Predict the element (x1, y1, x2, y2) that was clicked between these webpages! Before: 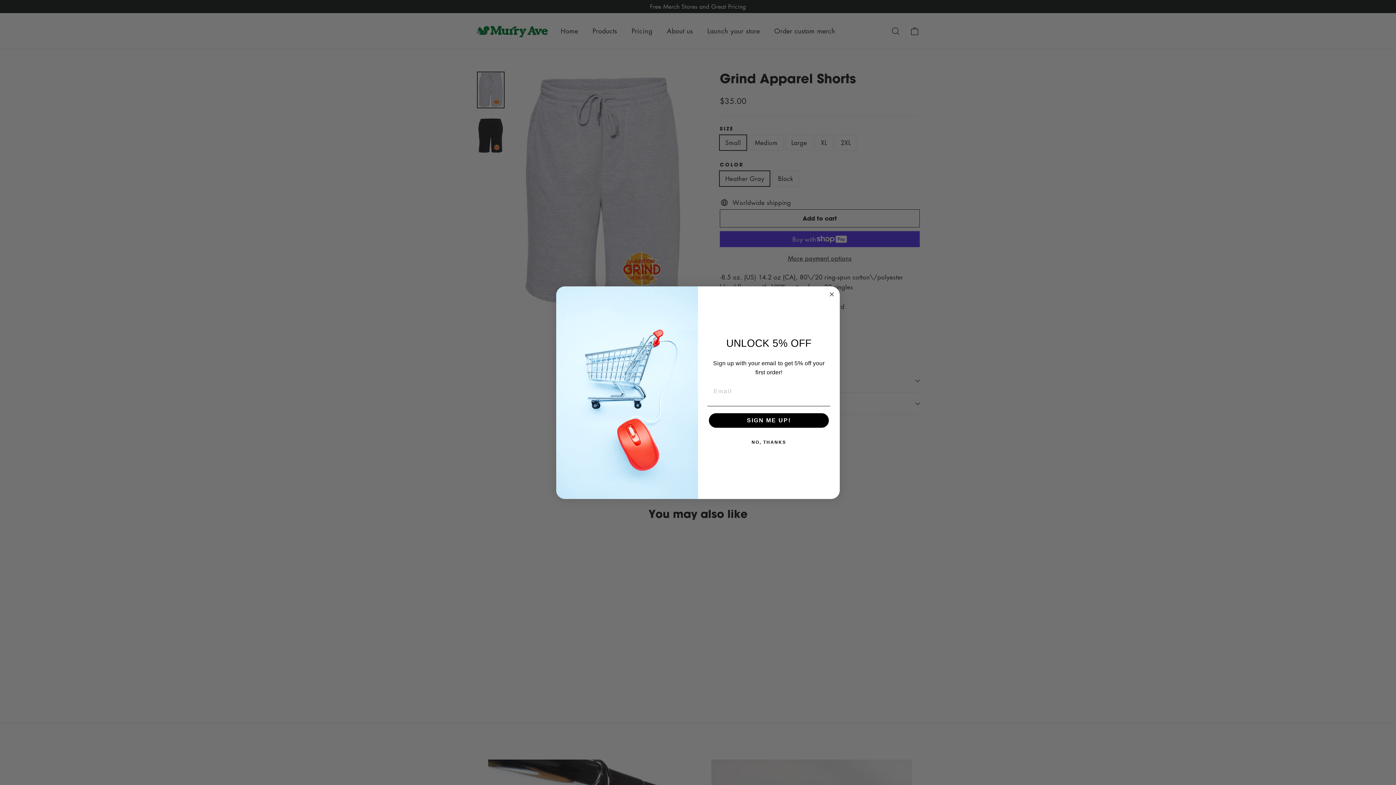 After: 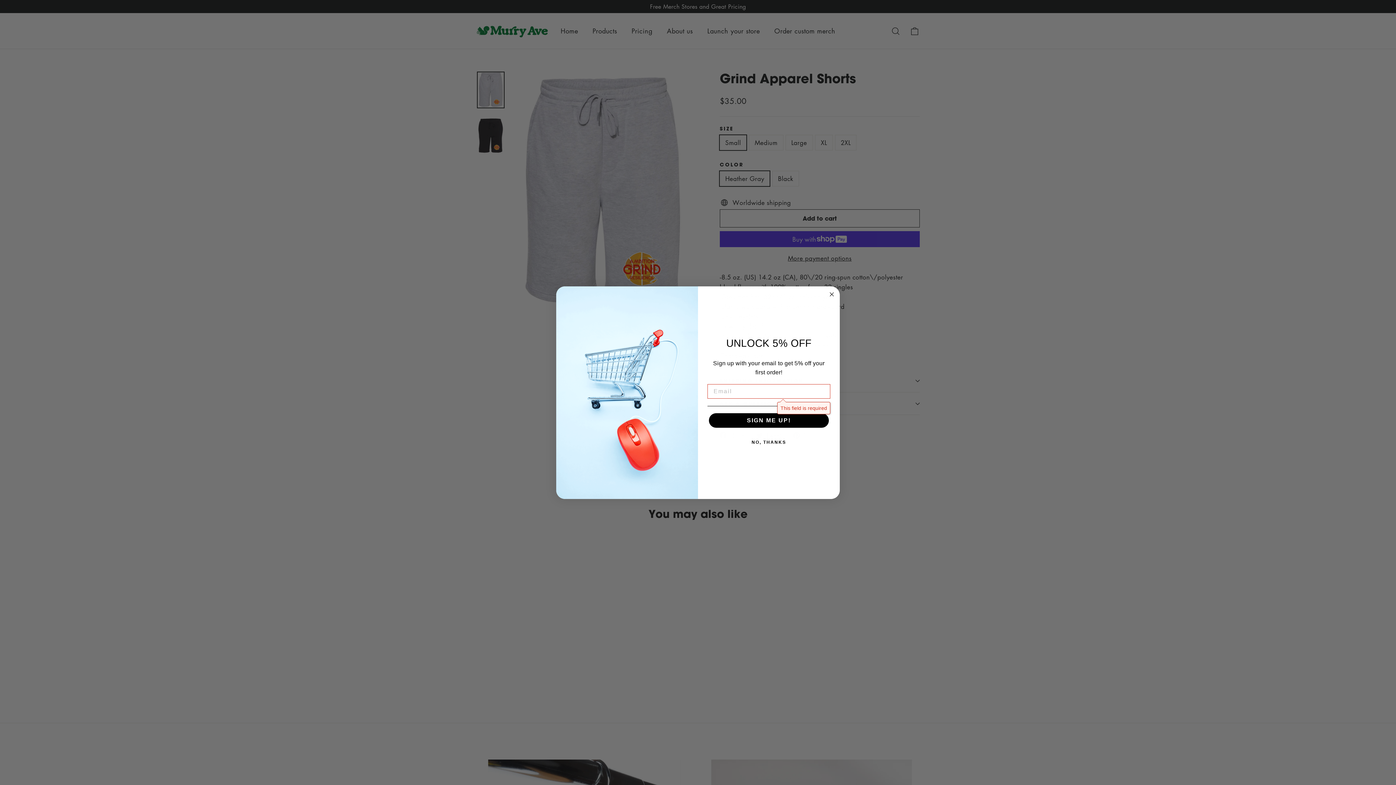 Action: bbox: (709, 413, 829, 428) label: SIGN ME UP!